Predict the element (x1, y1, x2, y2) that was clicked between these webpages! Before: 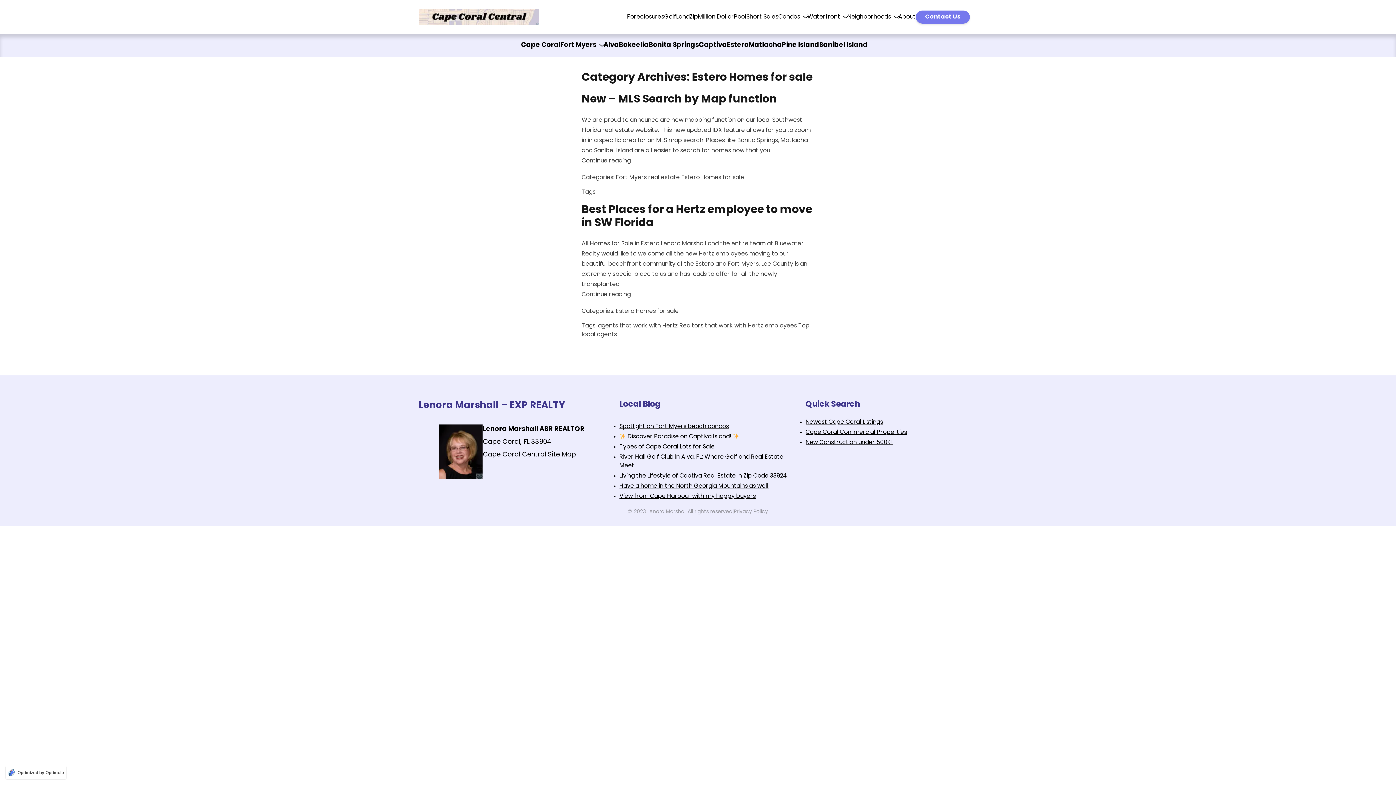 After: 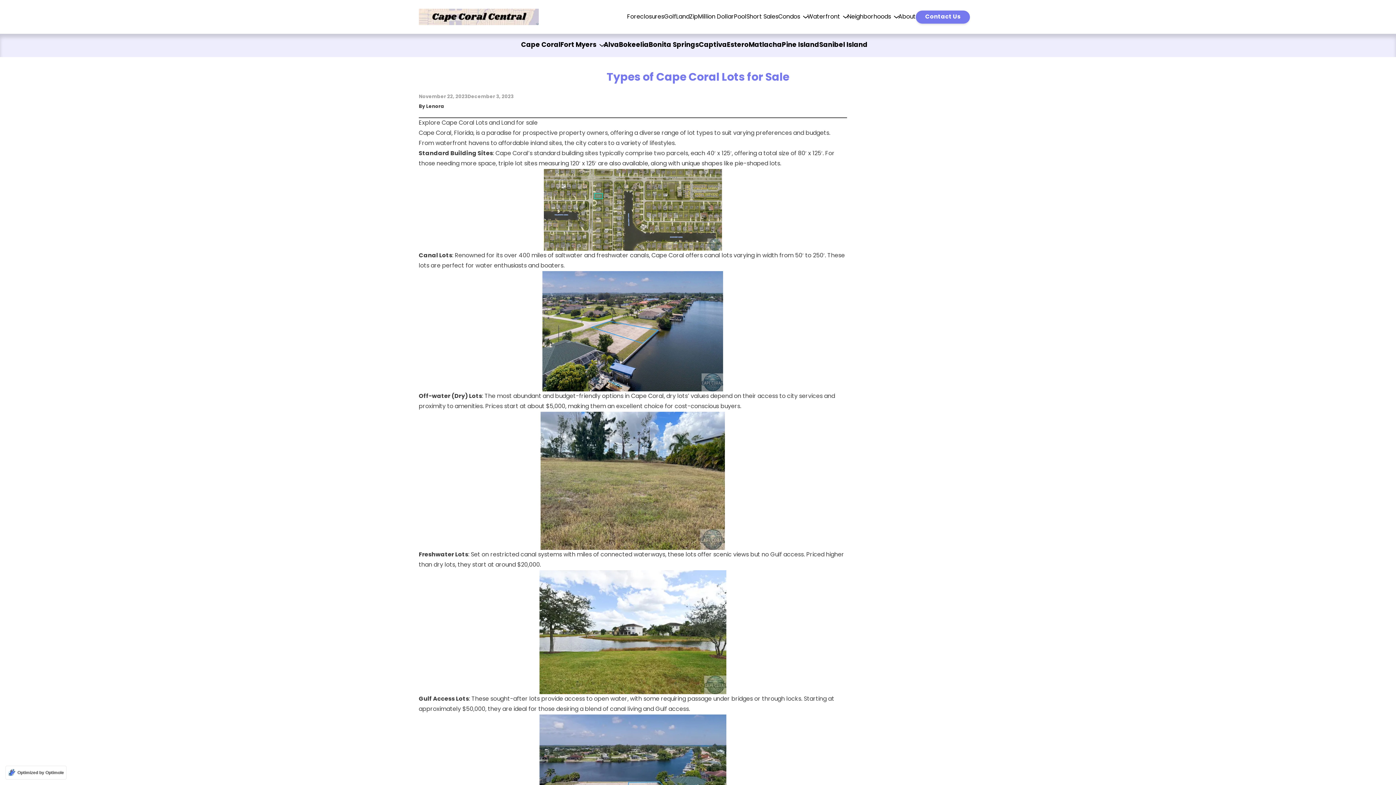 Action: label: Types of Cape Coral Lots for Sale bbox: (619, 444, 714, 450)